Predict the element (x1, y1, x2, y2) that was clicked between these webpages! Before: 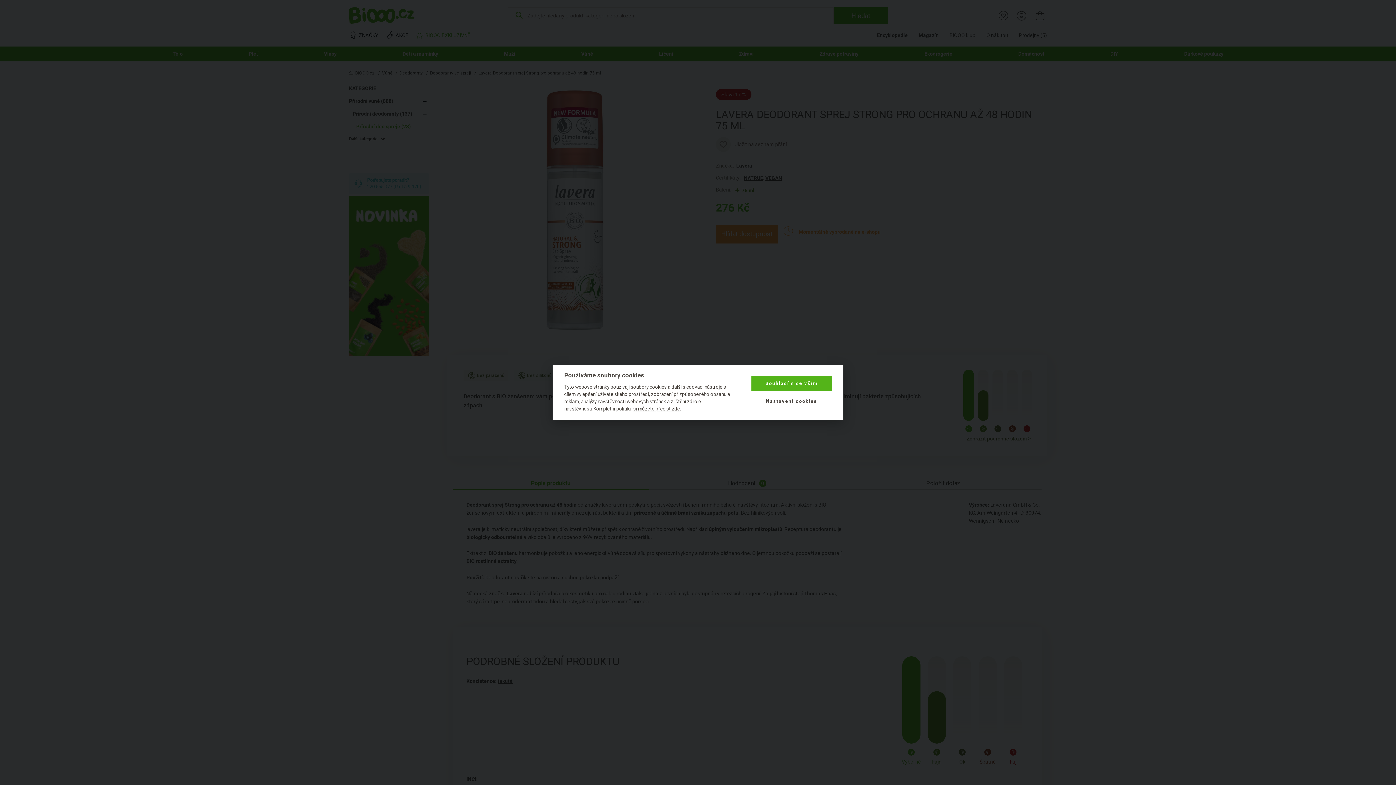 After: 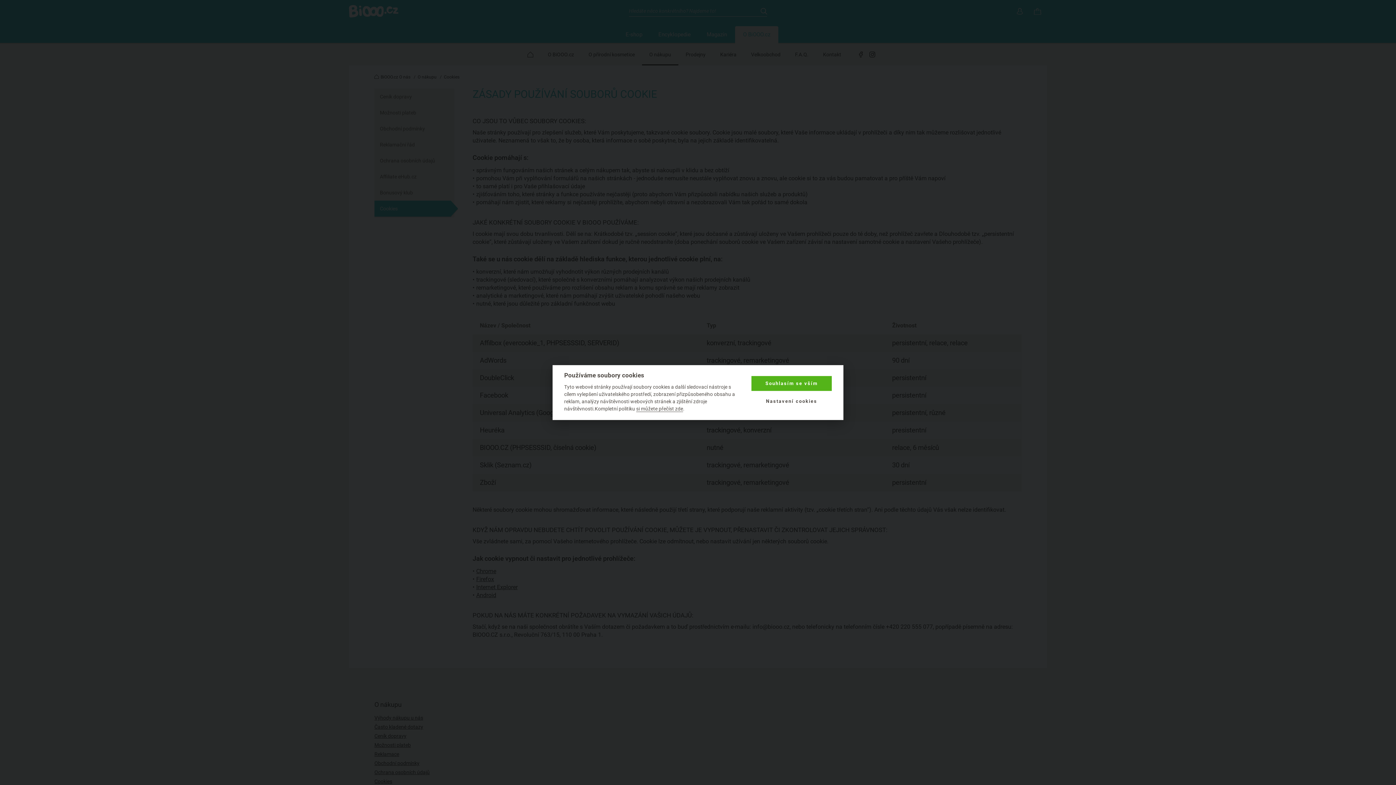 Action: label: si můžete přečíst zde bbox: (633, 406, 680, 412)